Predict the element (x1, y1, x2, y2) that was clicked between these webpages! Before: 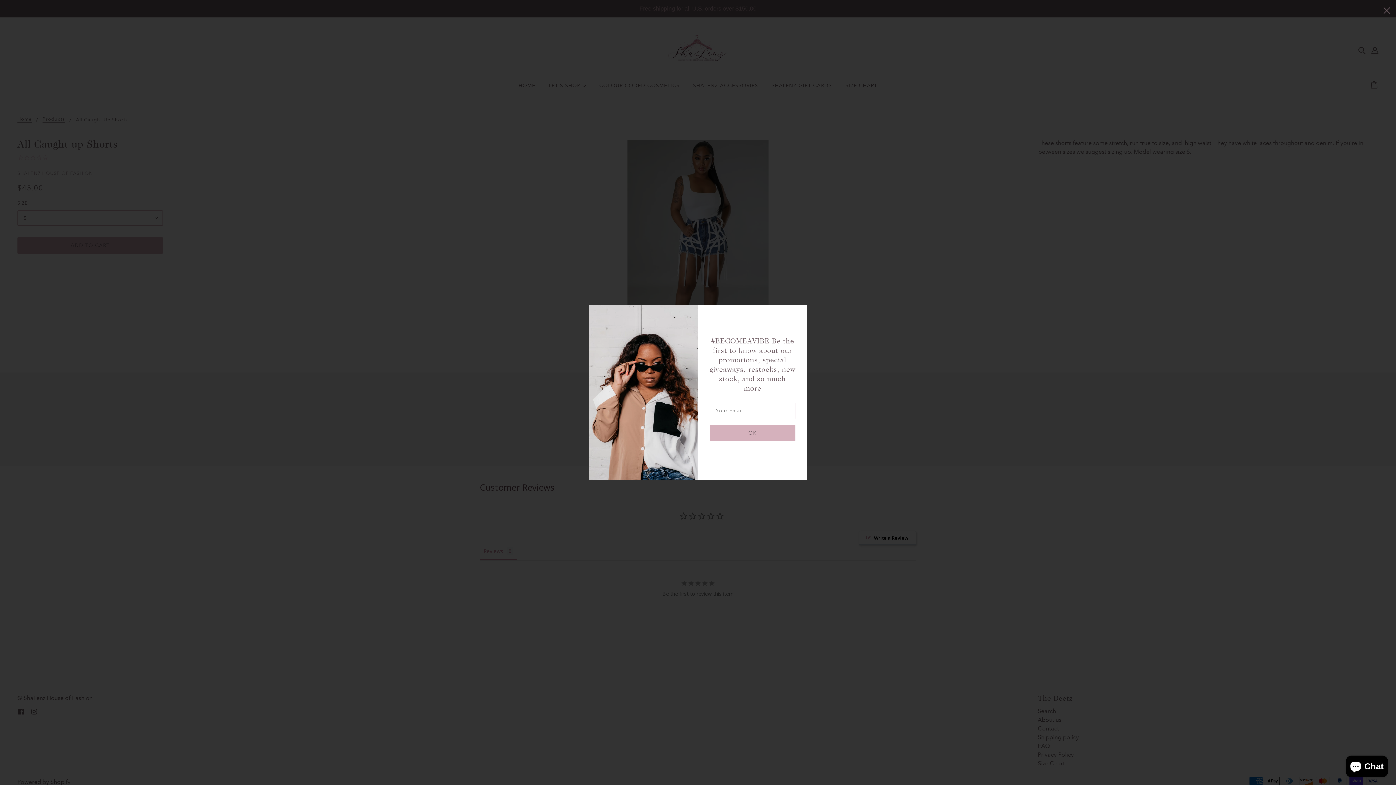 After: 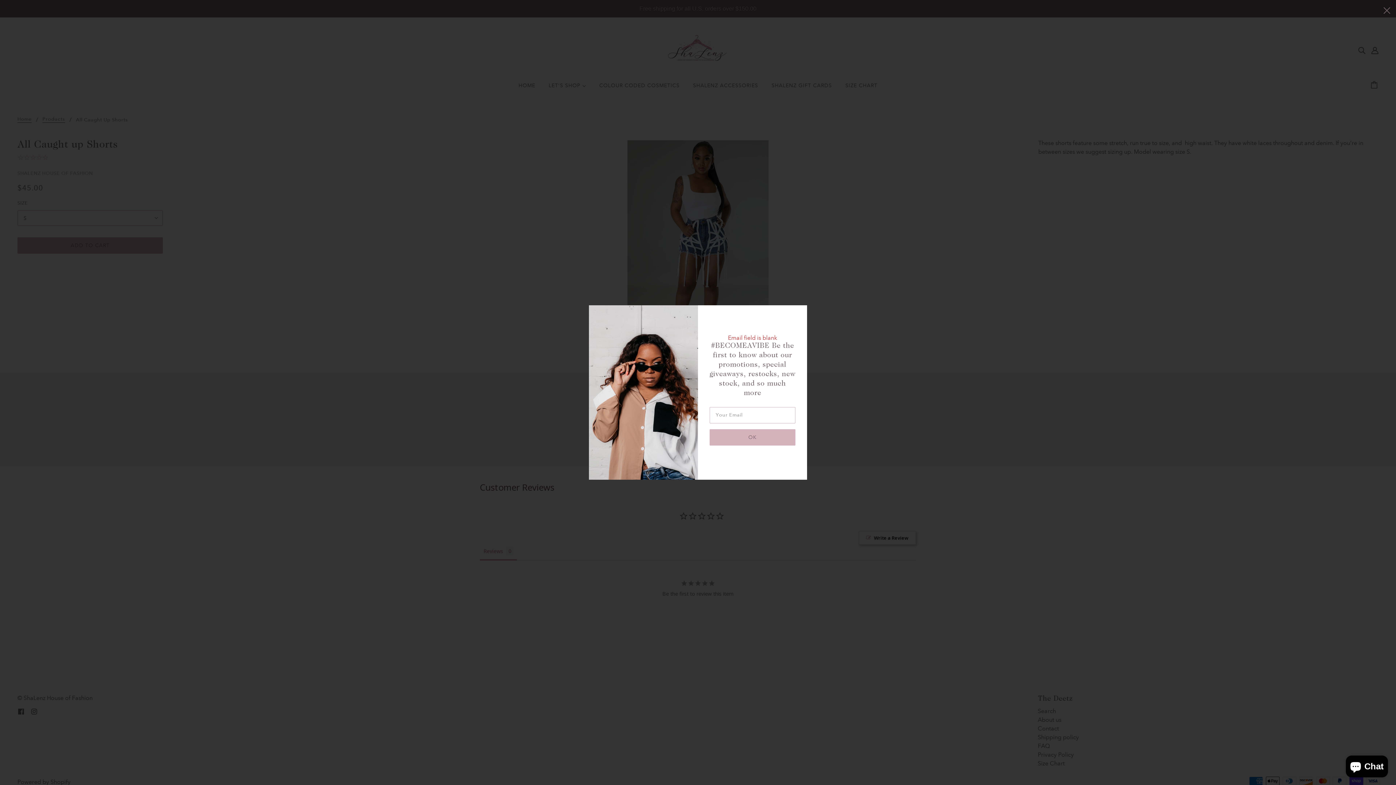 Action: bbox: (709, 425, 795, 441) label: OK